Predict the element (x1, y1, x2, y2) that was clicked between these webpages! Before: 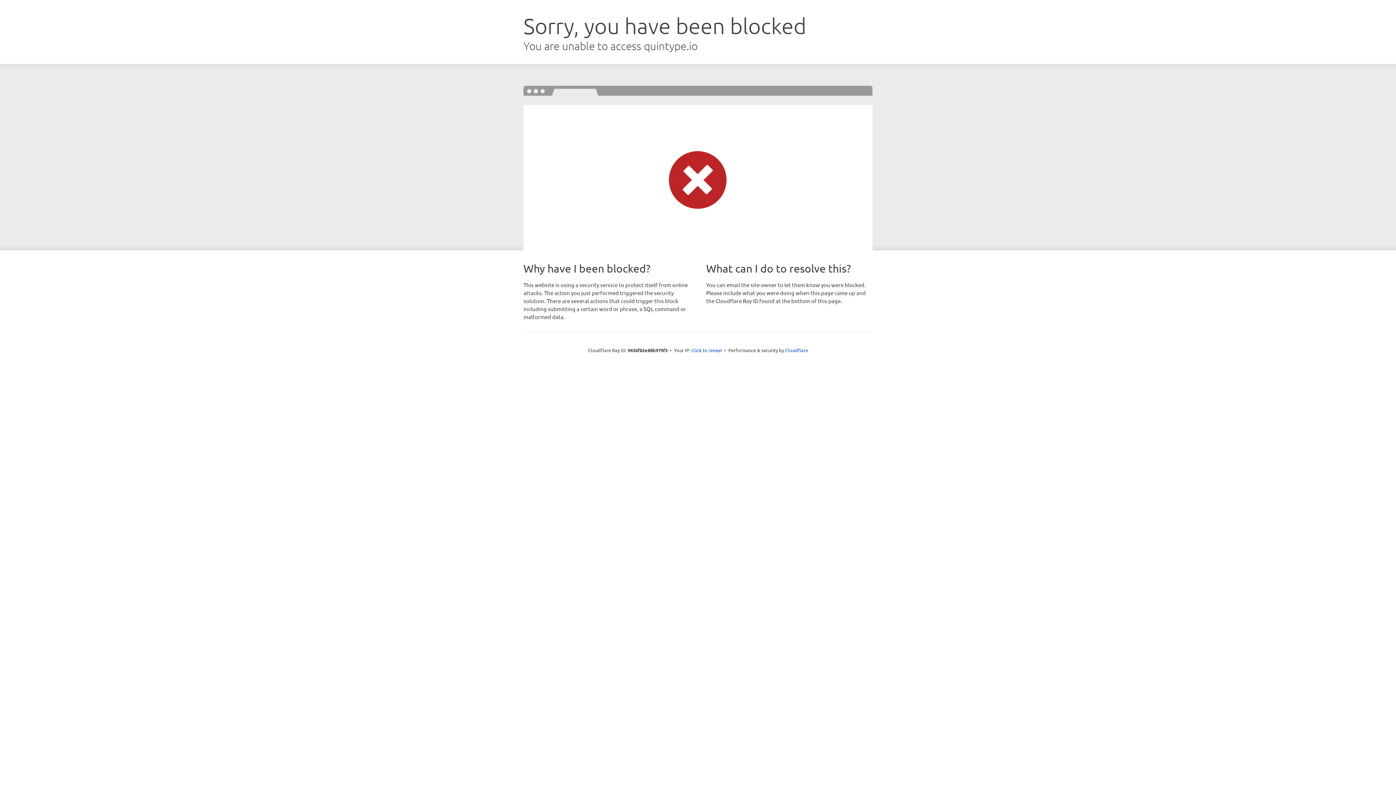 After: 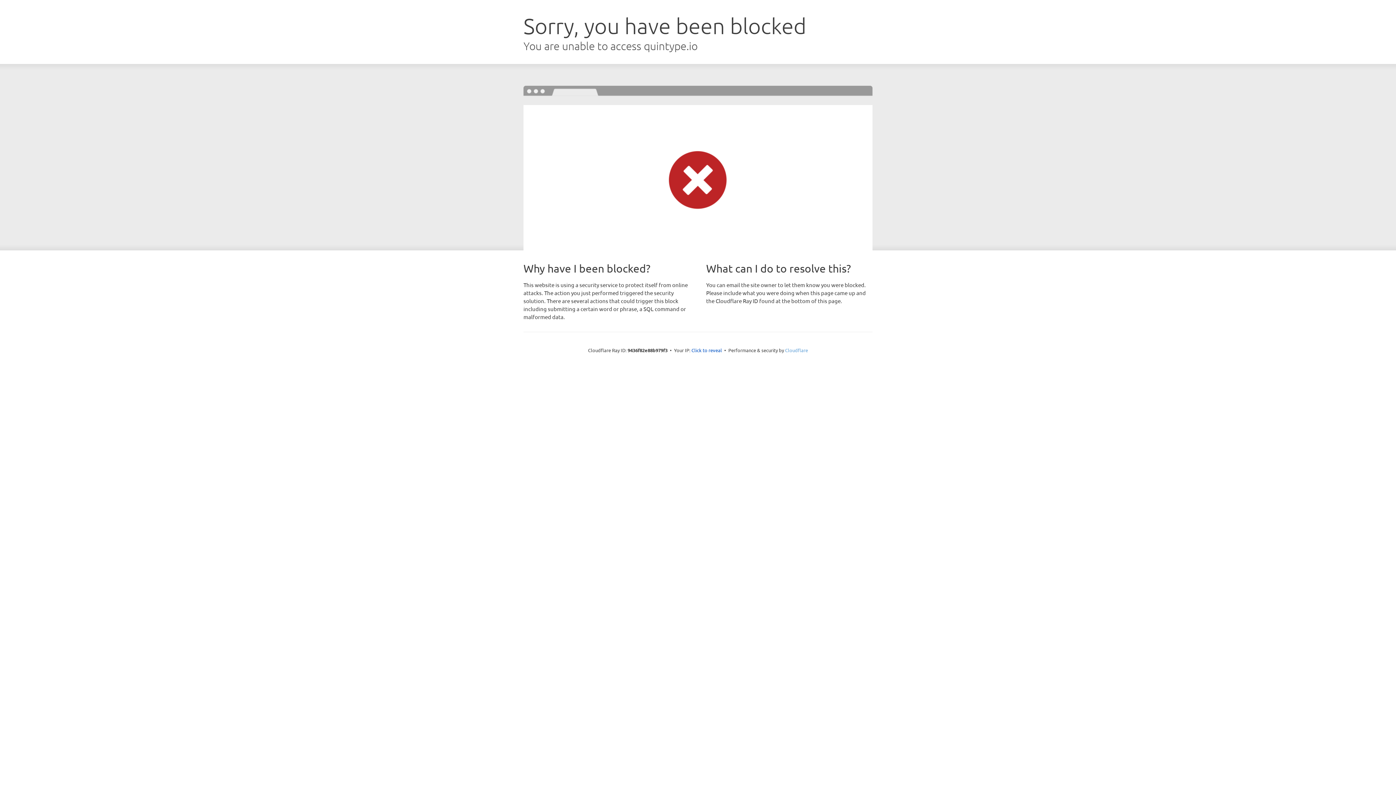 Action: bbox: (785, 347, 808, 353) label: Cloudflare